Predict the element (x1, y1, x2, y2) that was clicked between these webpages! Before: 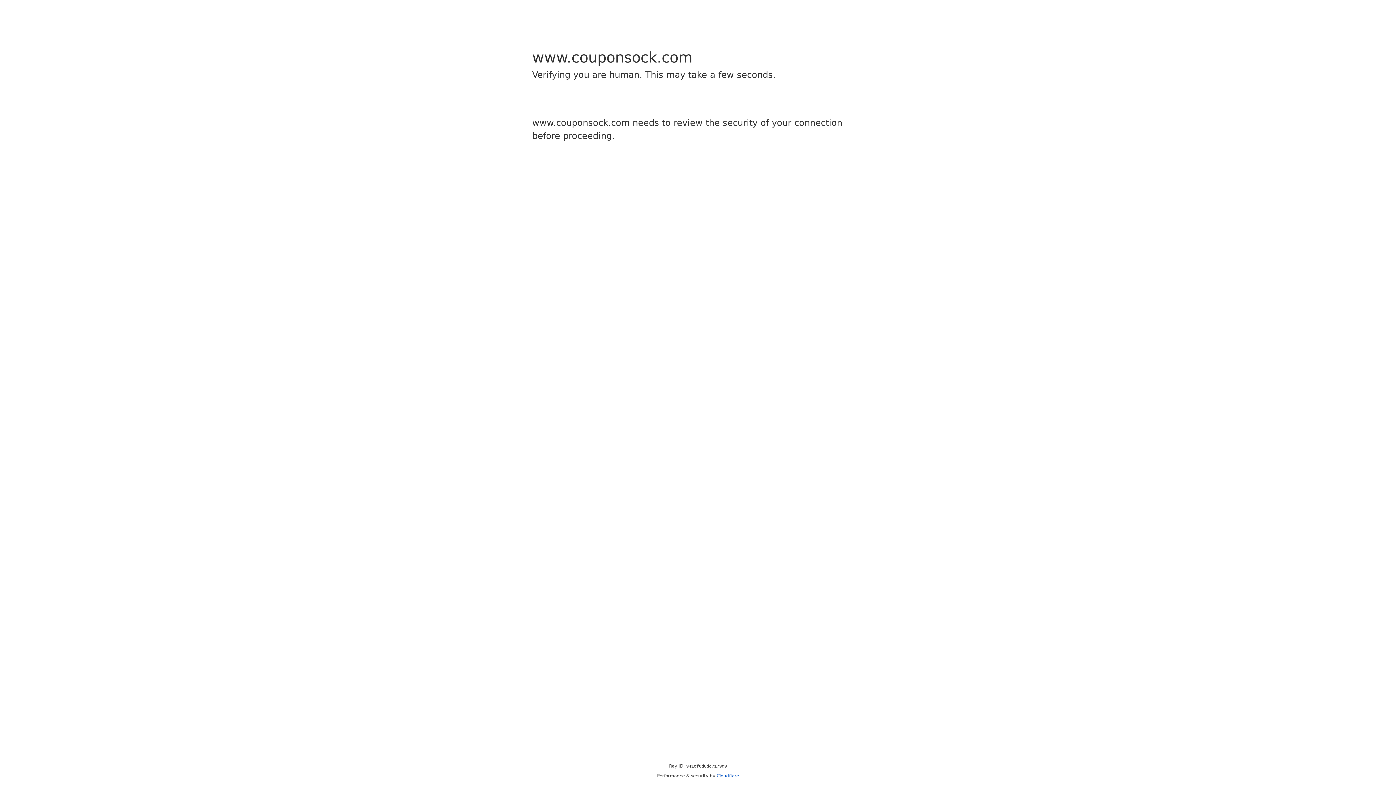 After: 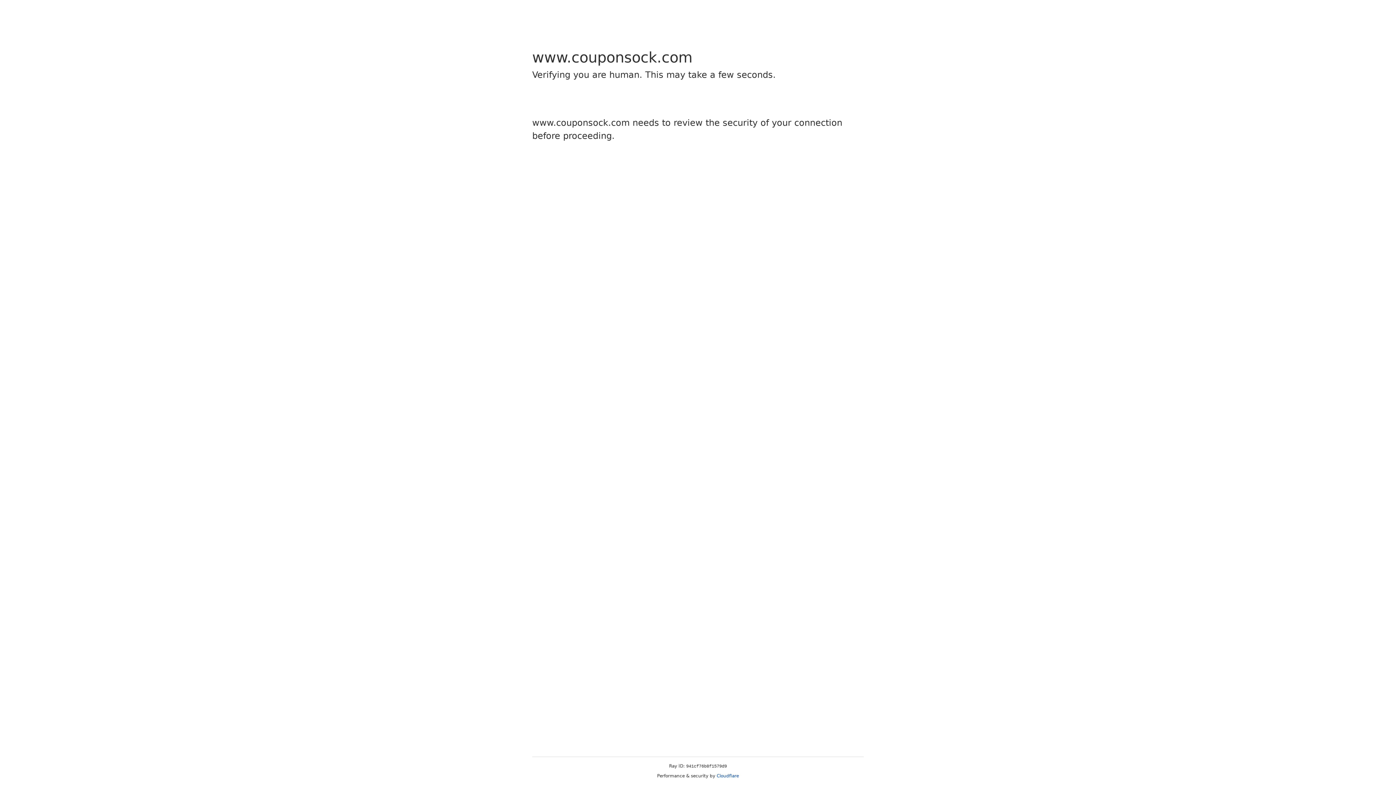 Action: label: Cloudflare bbox: (716, 773, 739, 778)